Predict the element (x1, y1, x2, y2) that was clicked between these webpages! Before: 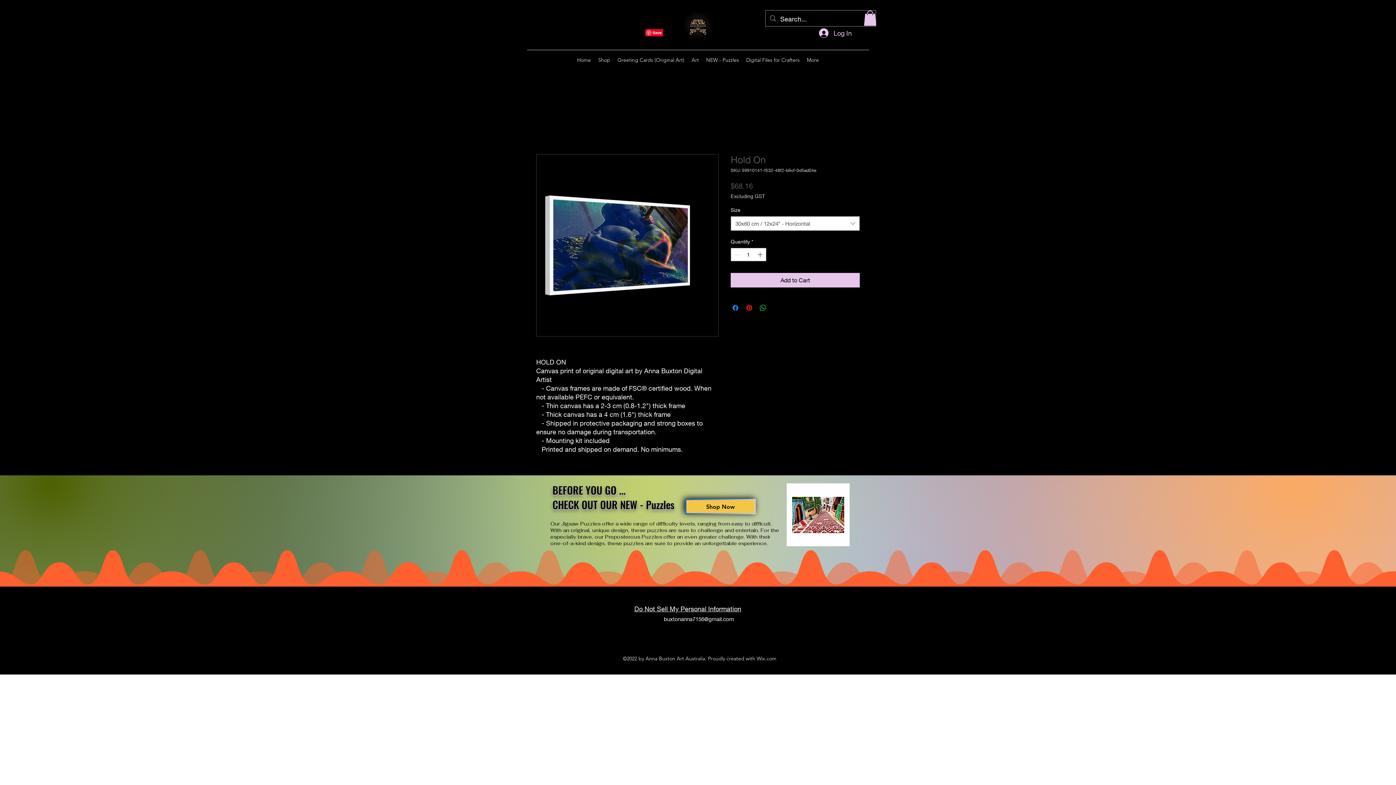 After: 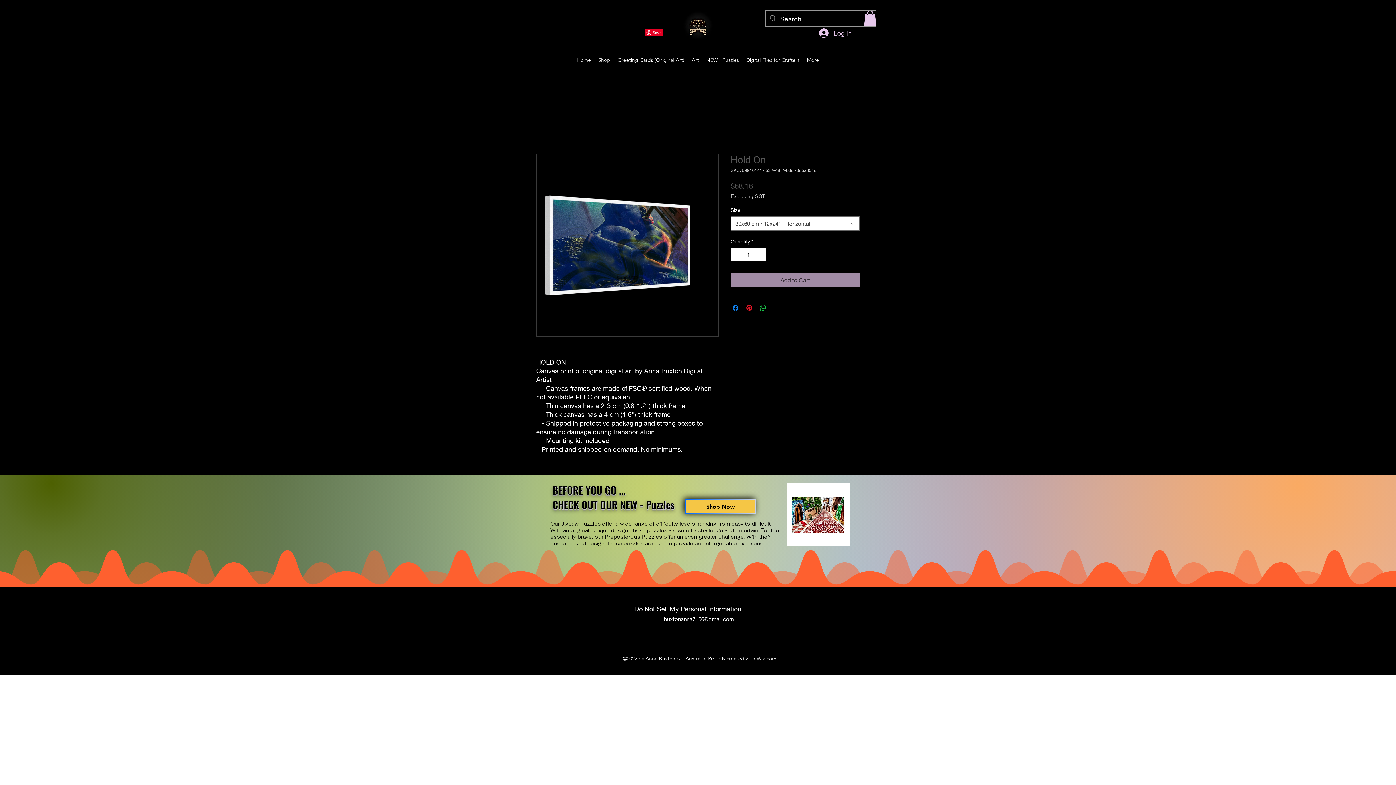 Action: bbox: (730, 273, 860, 287) label: Add to Cart